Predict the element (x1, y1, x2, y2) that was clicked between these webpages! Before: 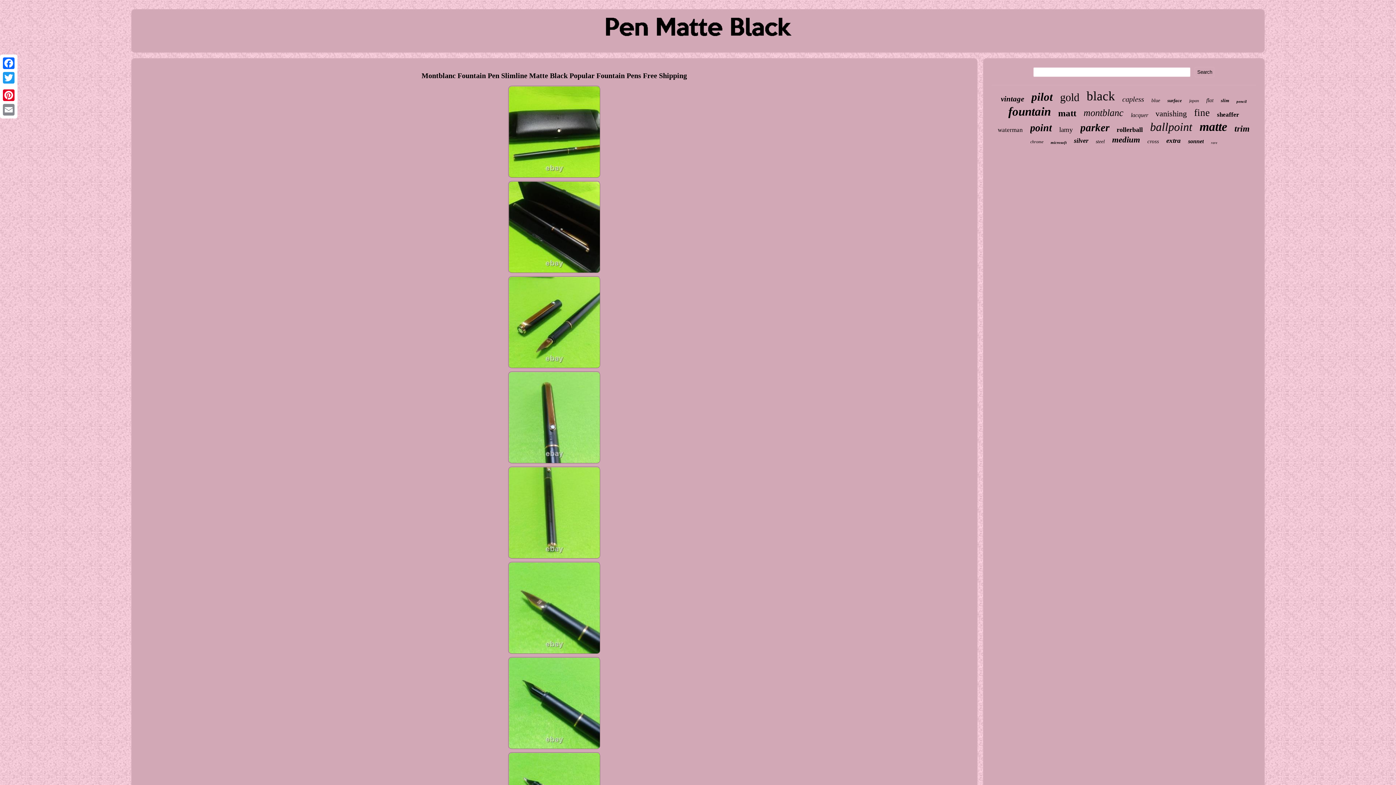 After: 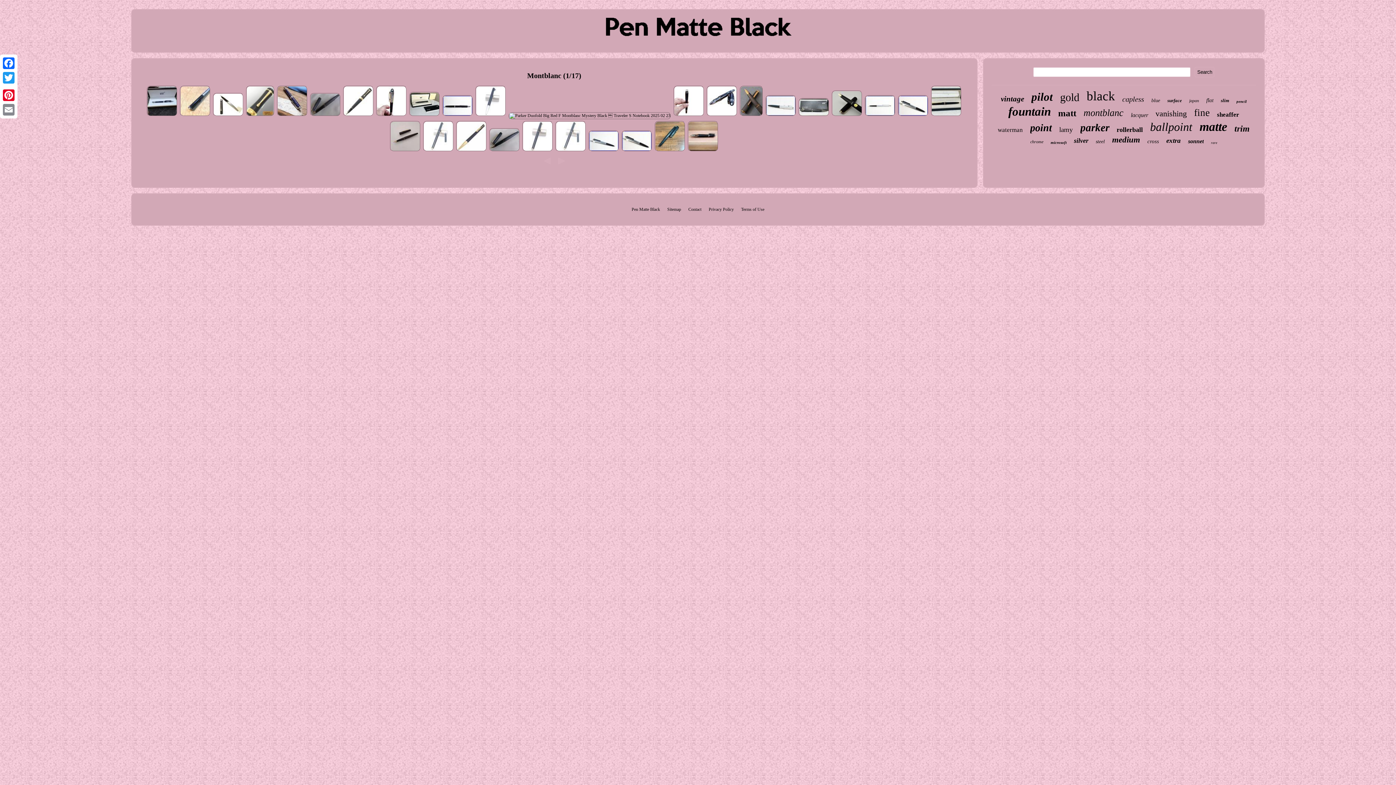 Action: label: montblanc bbox: (1083, 107, 1123, 118)